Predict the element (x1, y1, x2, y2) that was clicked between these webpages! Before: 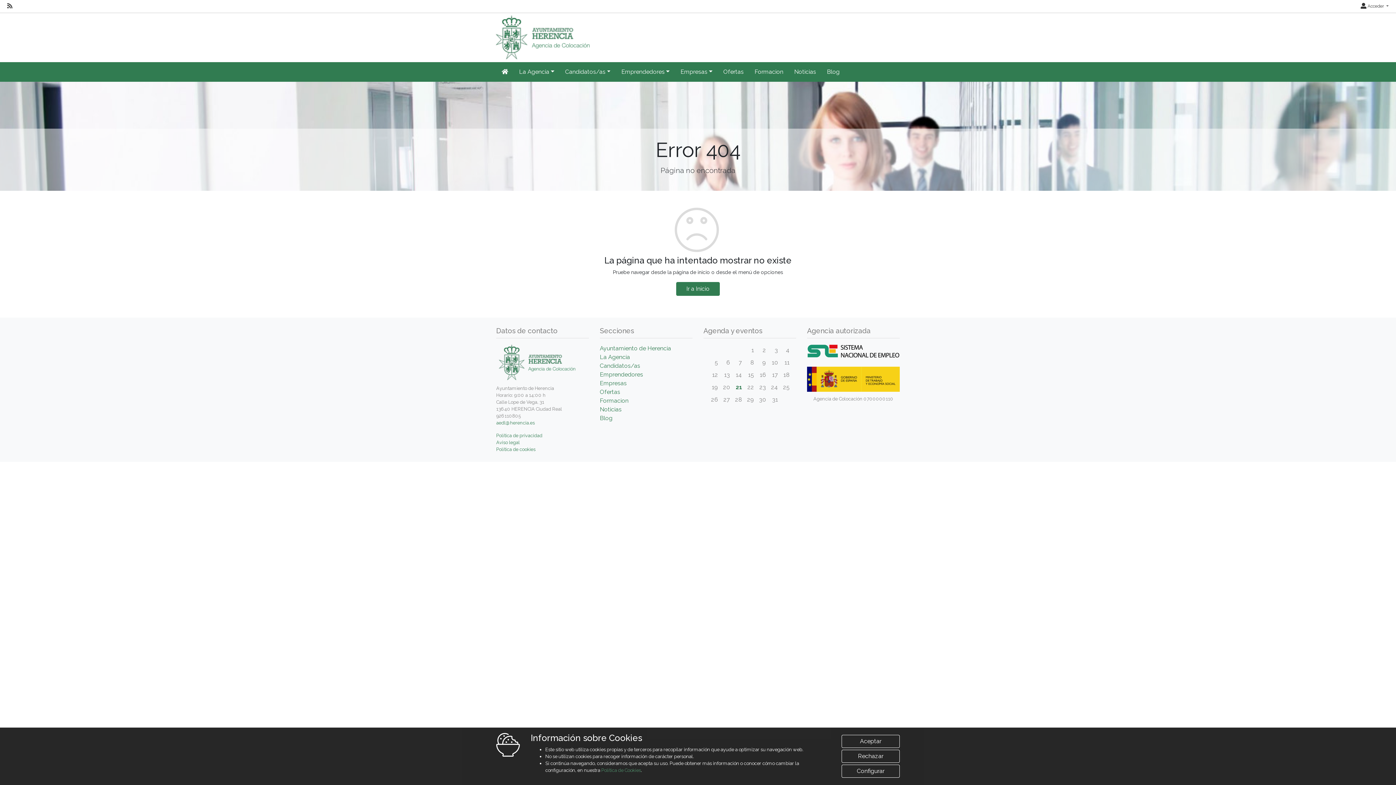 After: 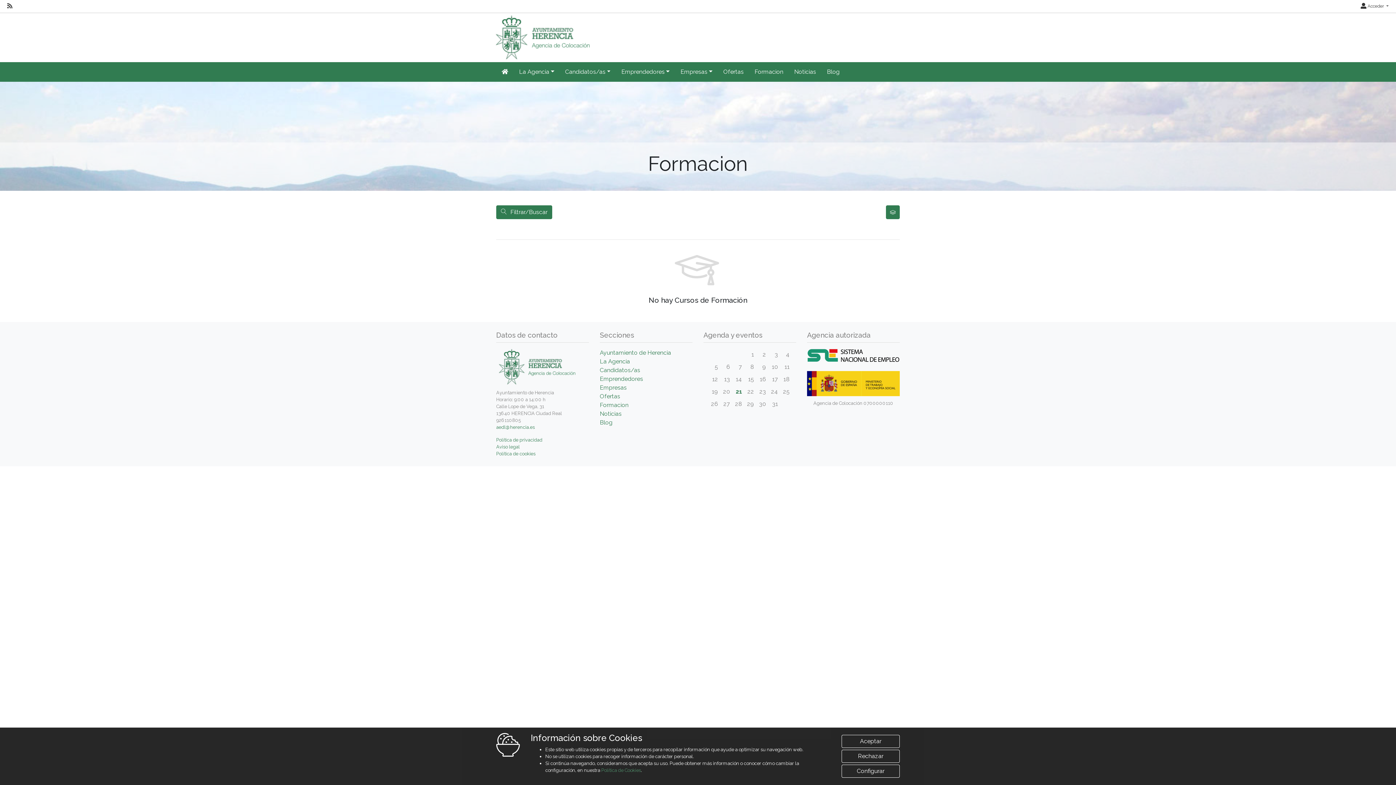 Action: label: Formacion bbox: (600, 397, 628, 404)